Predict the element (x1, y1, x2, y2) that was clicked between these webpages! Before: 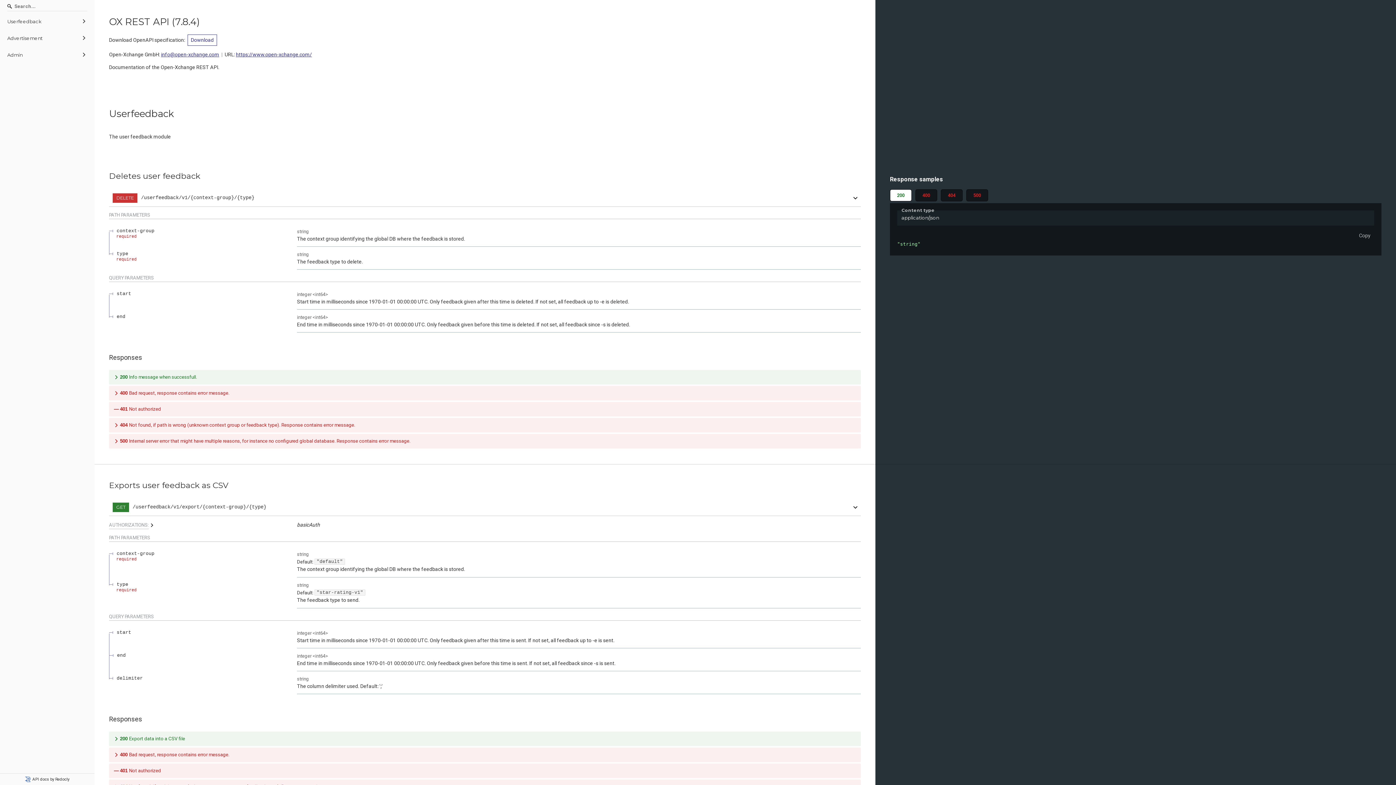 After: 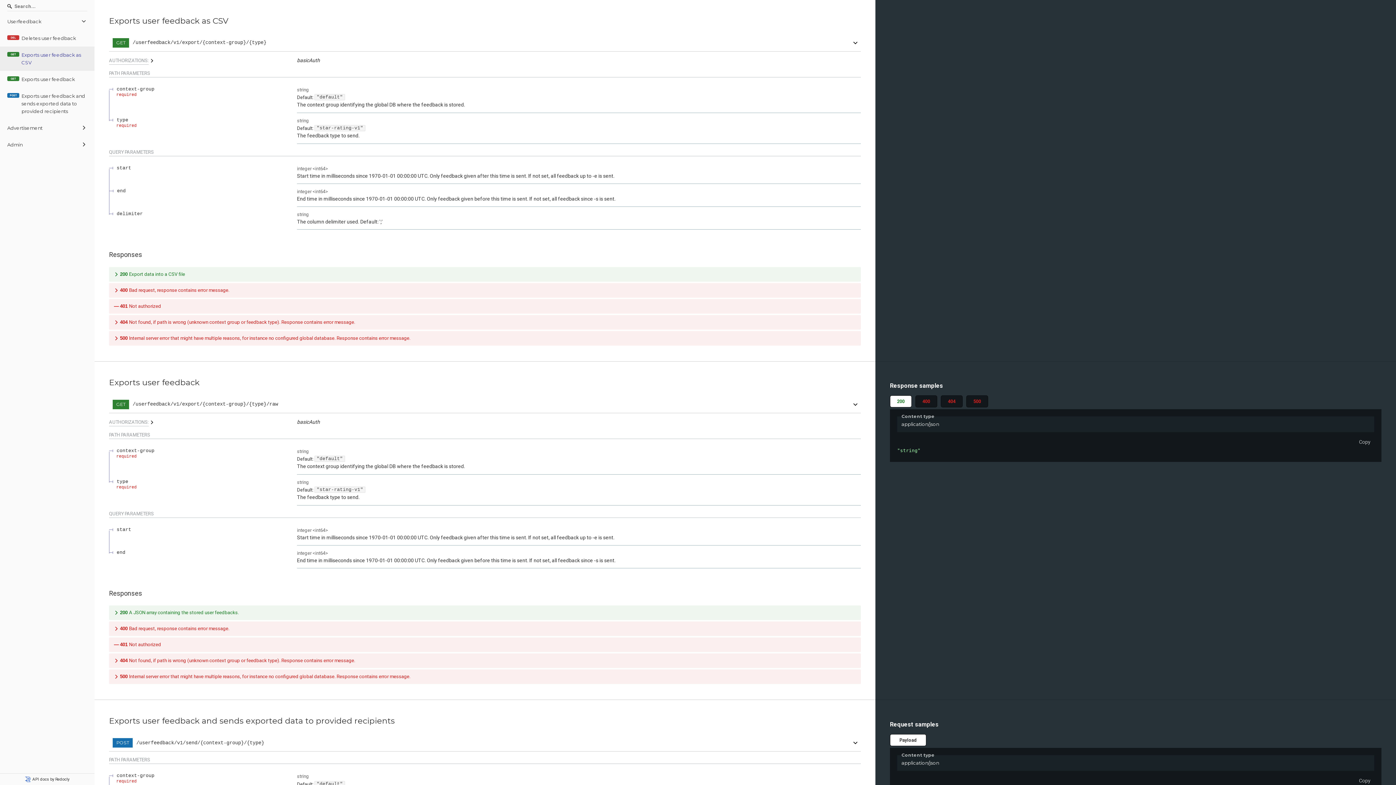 Action: bbox: (101, 481, 109, 489) label: tag/Userfeedback/operation/exportCSV